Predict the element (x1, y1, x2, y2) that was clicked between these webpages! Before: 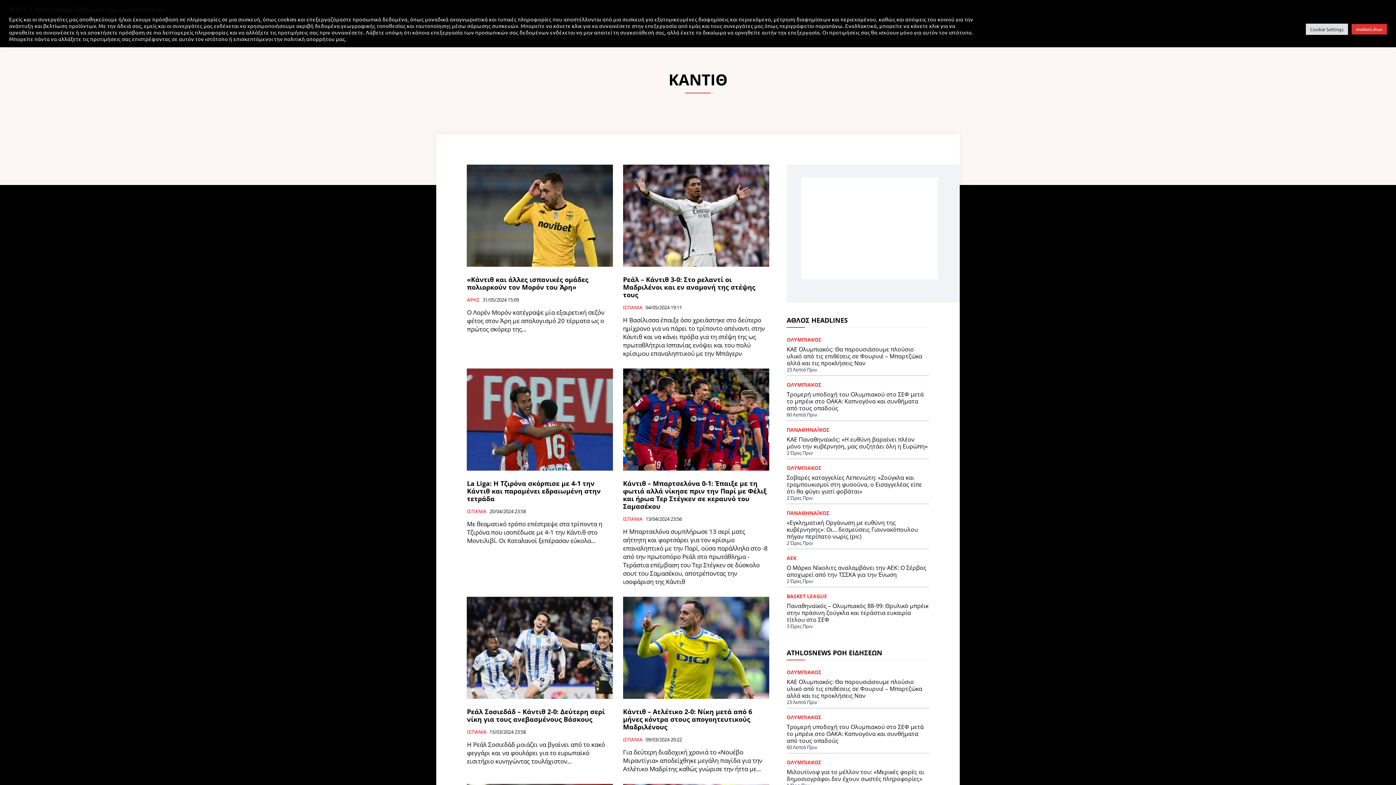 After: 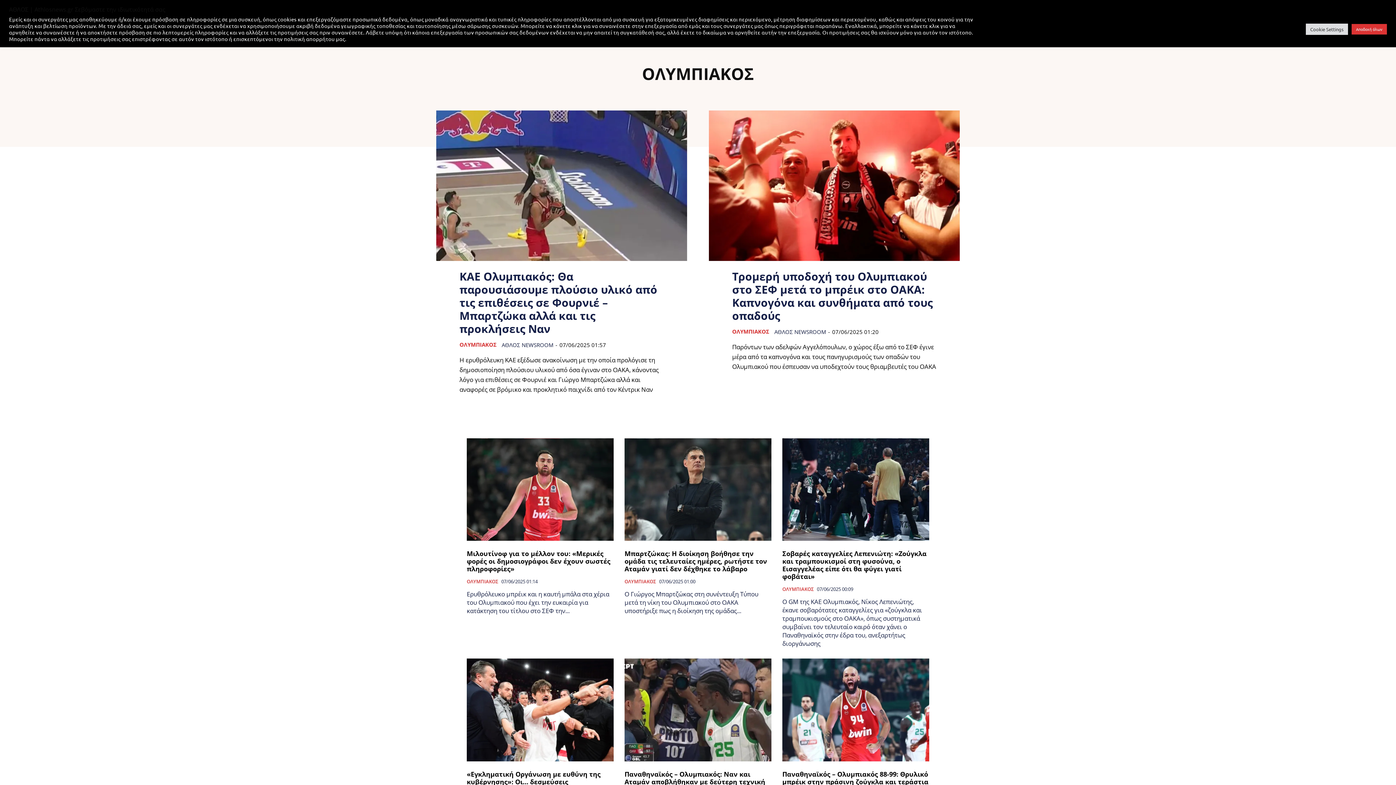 Action: bbox: (786, 337, 821, 342) label: ΟΛΥΜΠΙΑΚΟΣ